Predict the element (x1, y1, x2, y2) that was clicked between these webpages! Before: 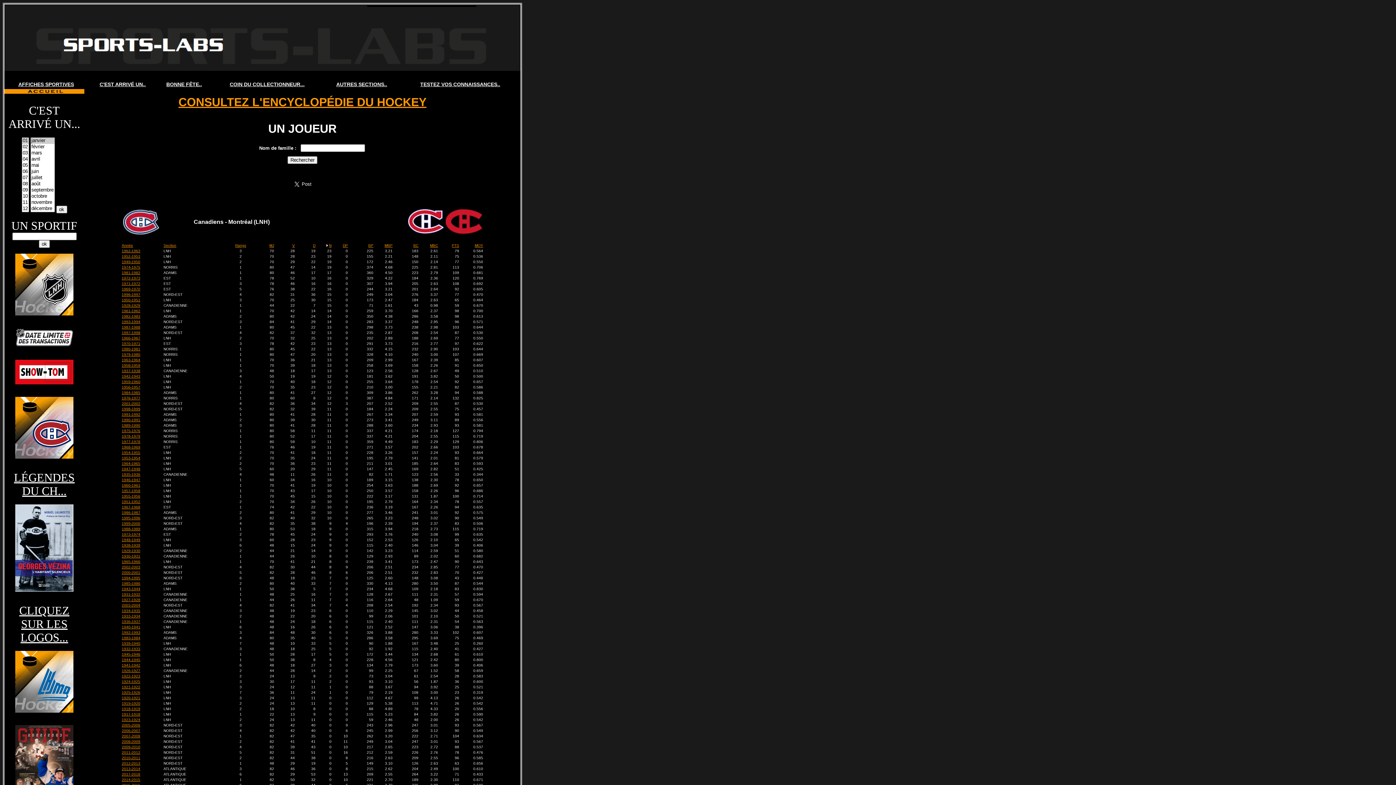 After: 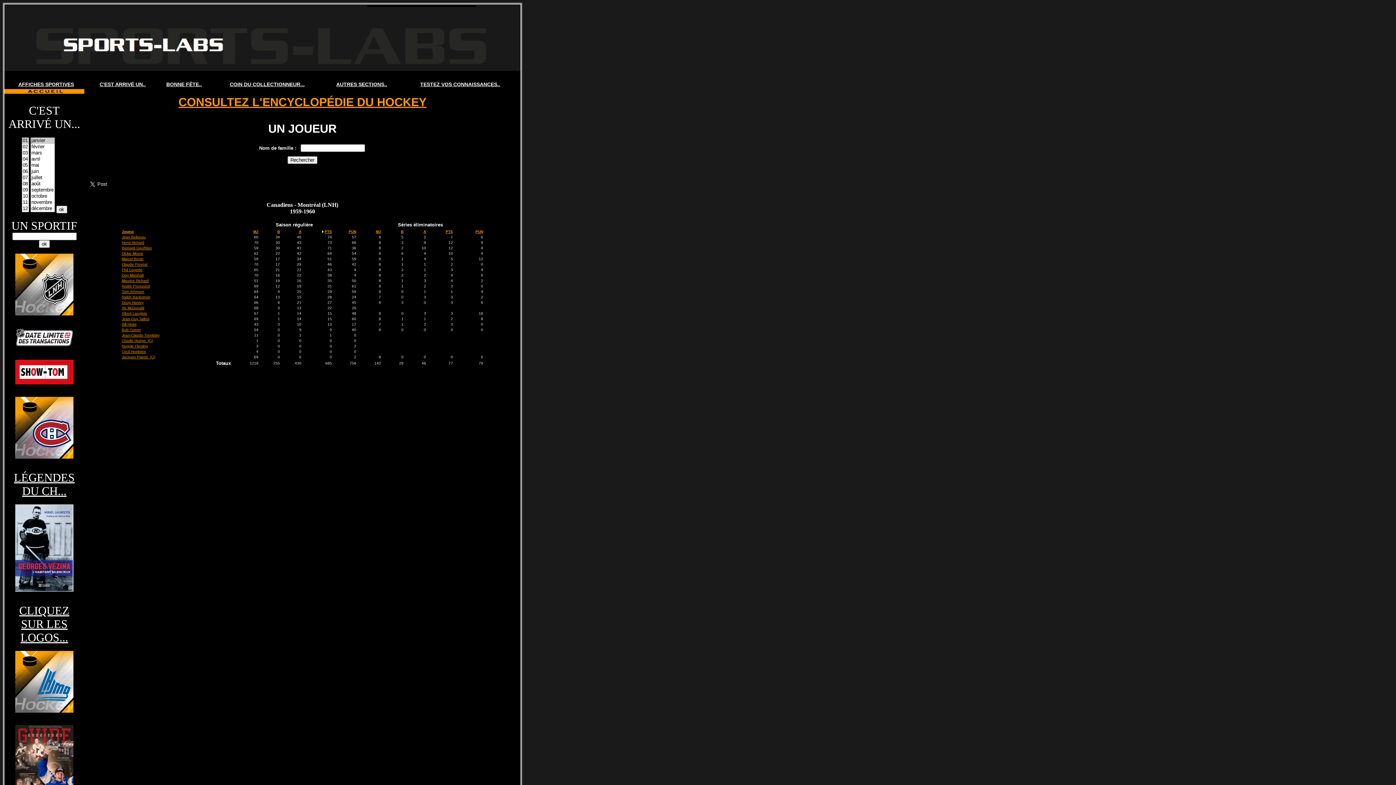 Action: label: 1959-1960 bbox: (121, 380, 140, 384)